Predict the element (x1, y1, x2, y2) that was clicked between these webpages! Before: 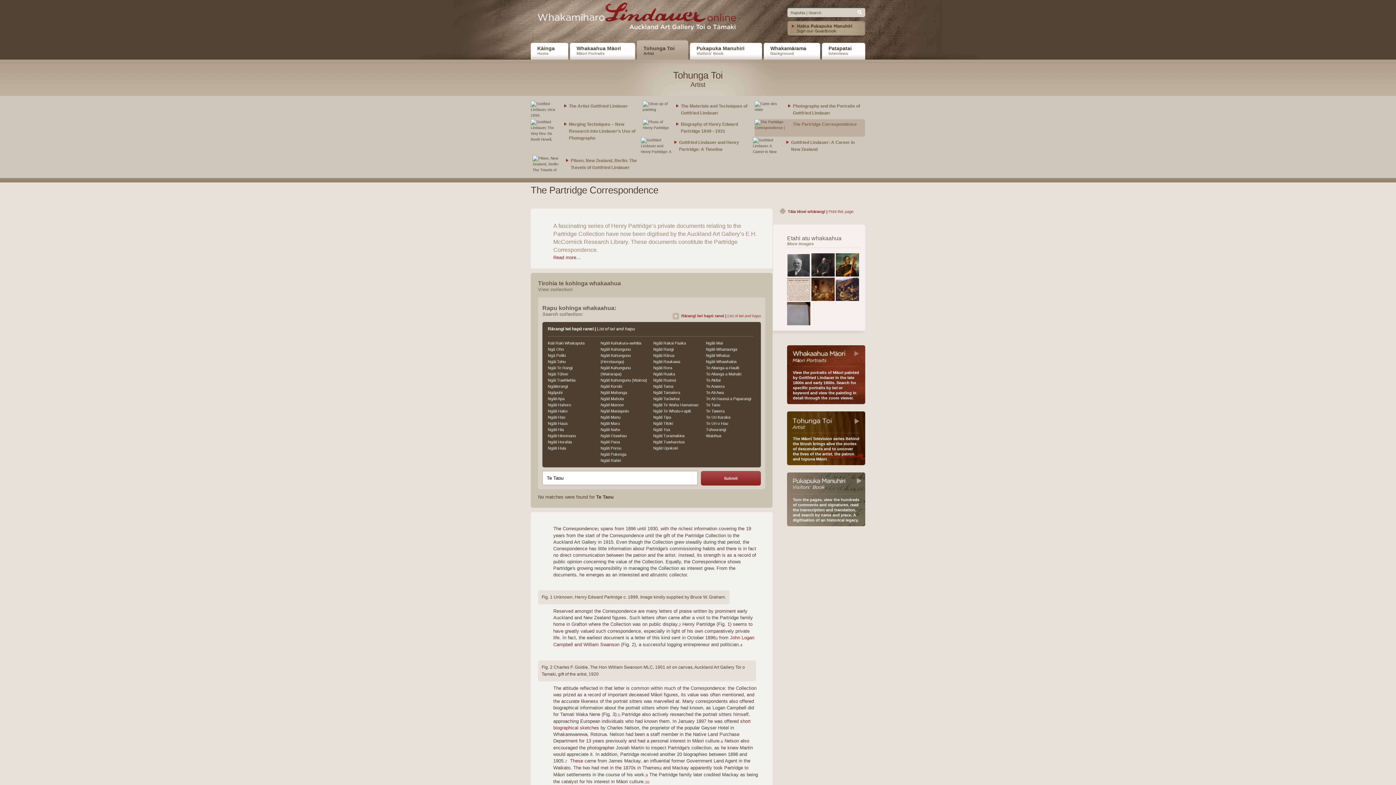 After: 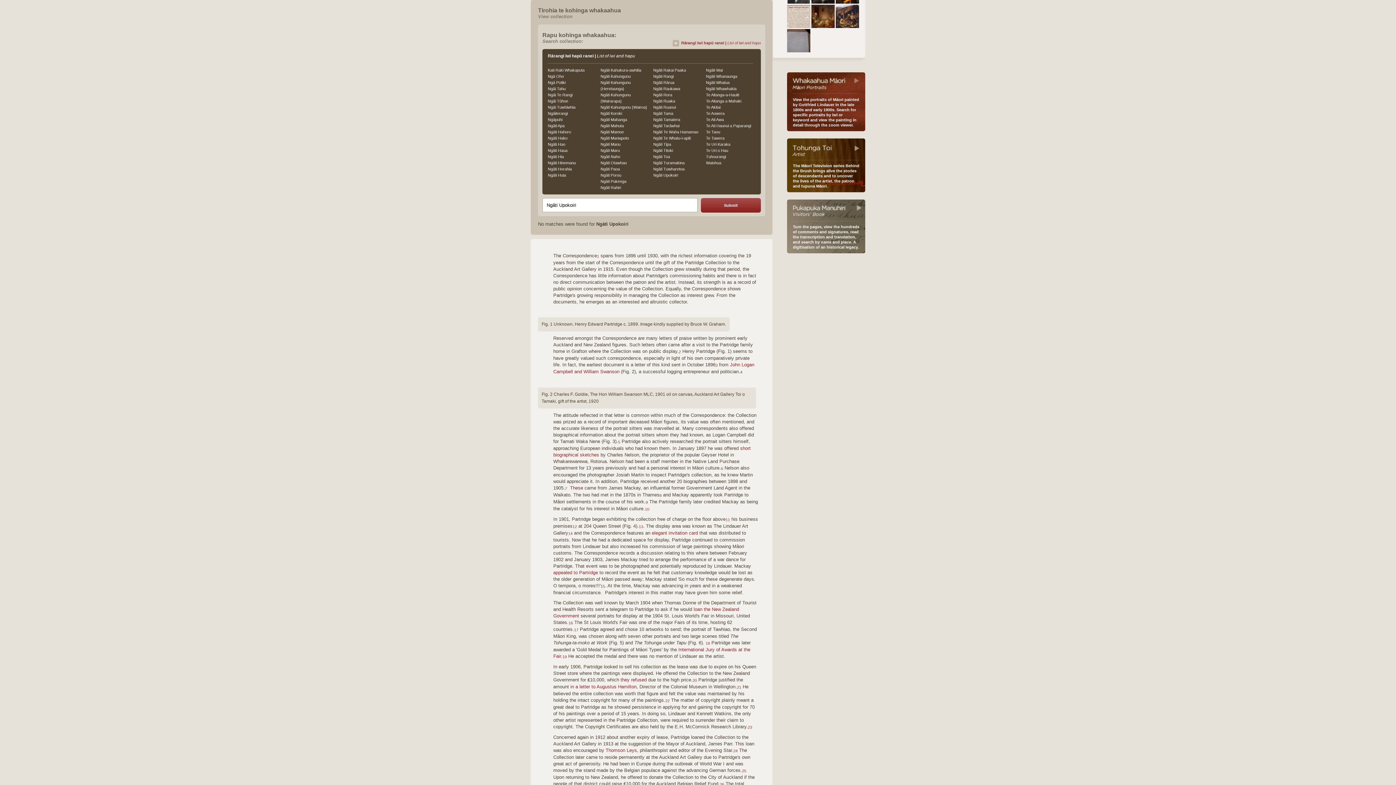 Action: bbox: (653, 446, 678, 450) label: Ngāti Upokoiri